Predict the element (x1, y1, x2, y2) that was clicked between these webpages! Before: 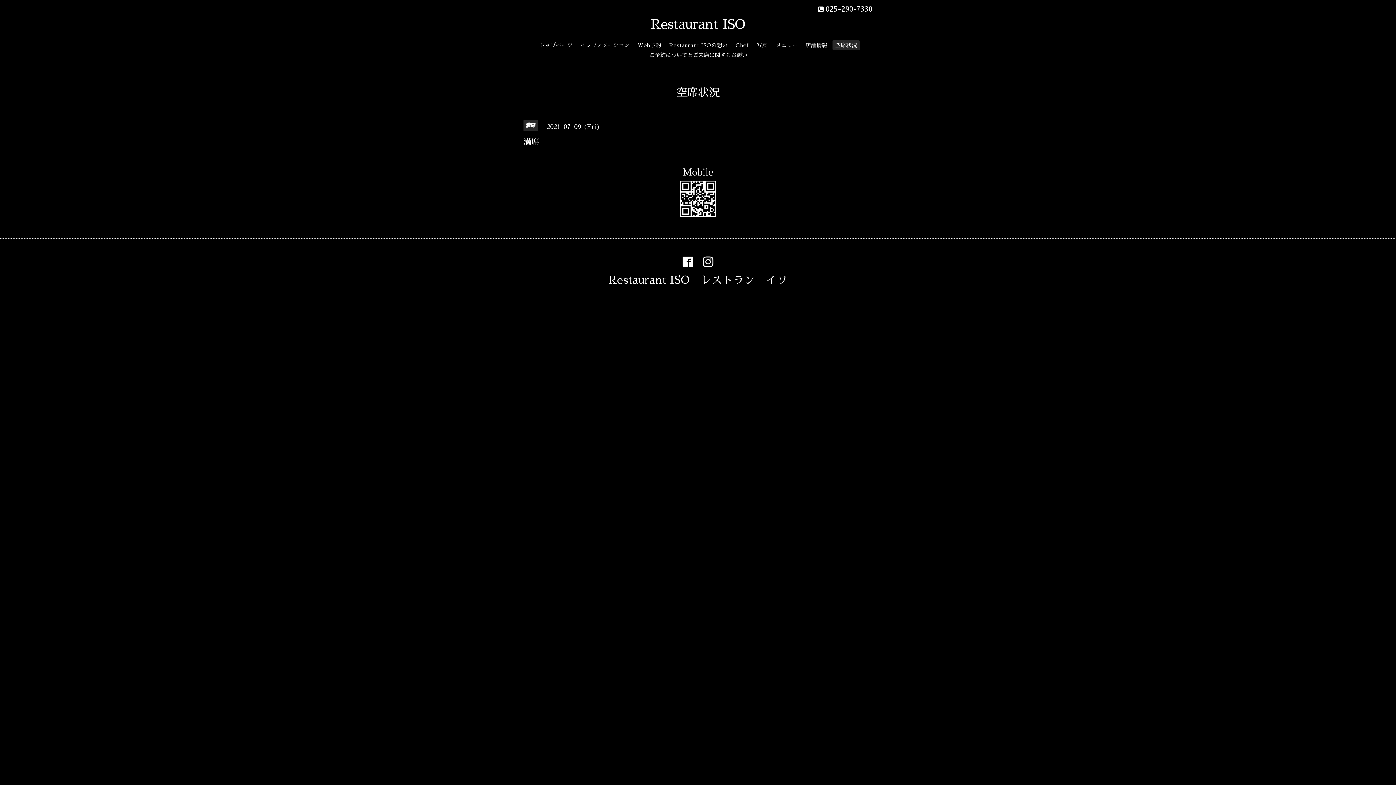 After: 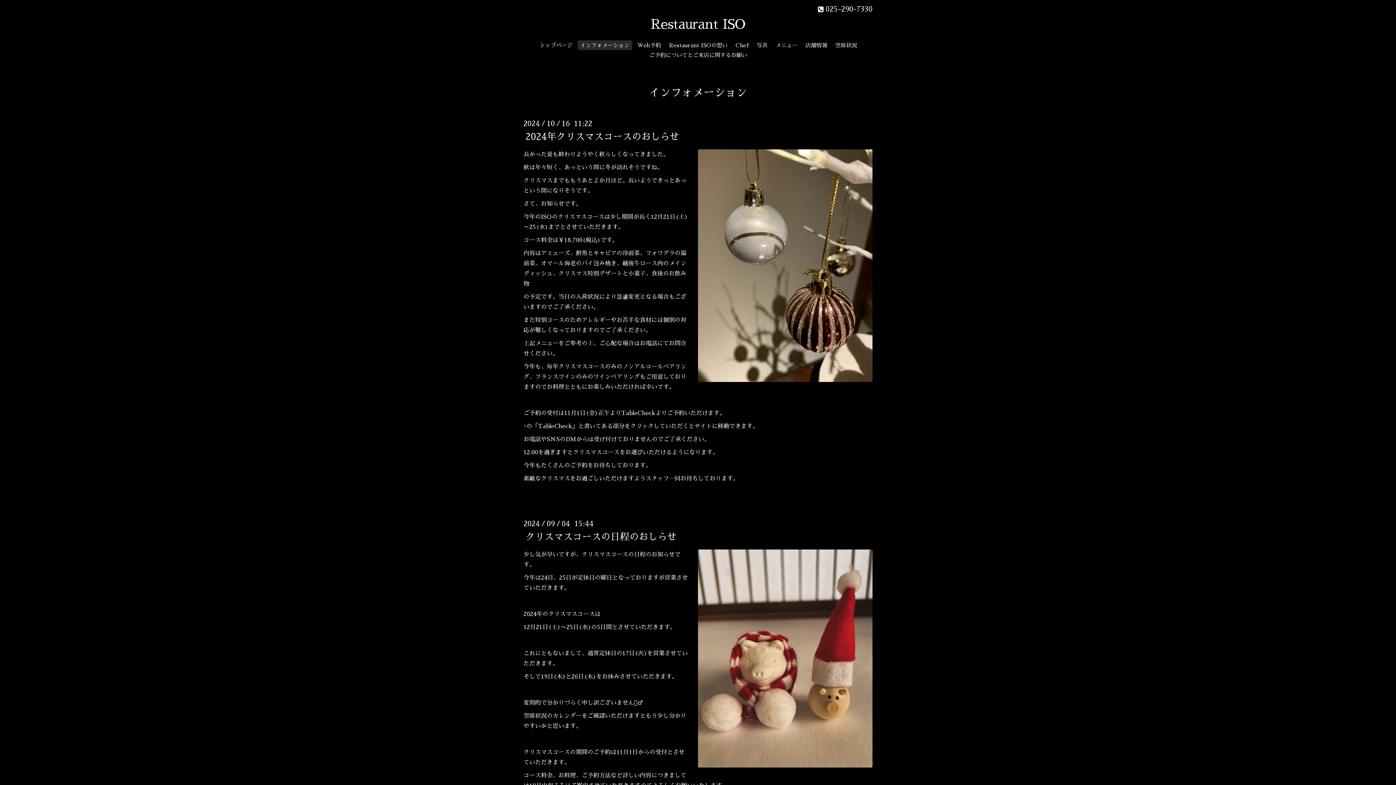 Action: label: インフォメーション bbox: (577, 40, 632, 50)